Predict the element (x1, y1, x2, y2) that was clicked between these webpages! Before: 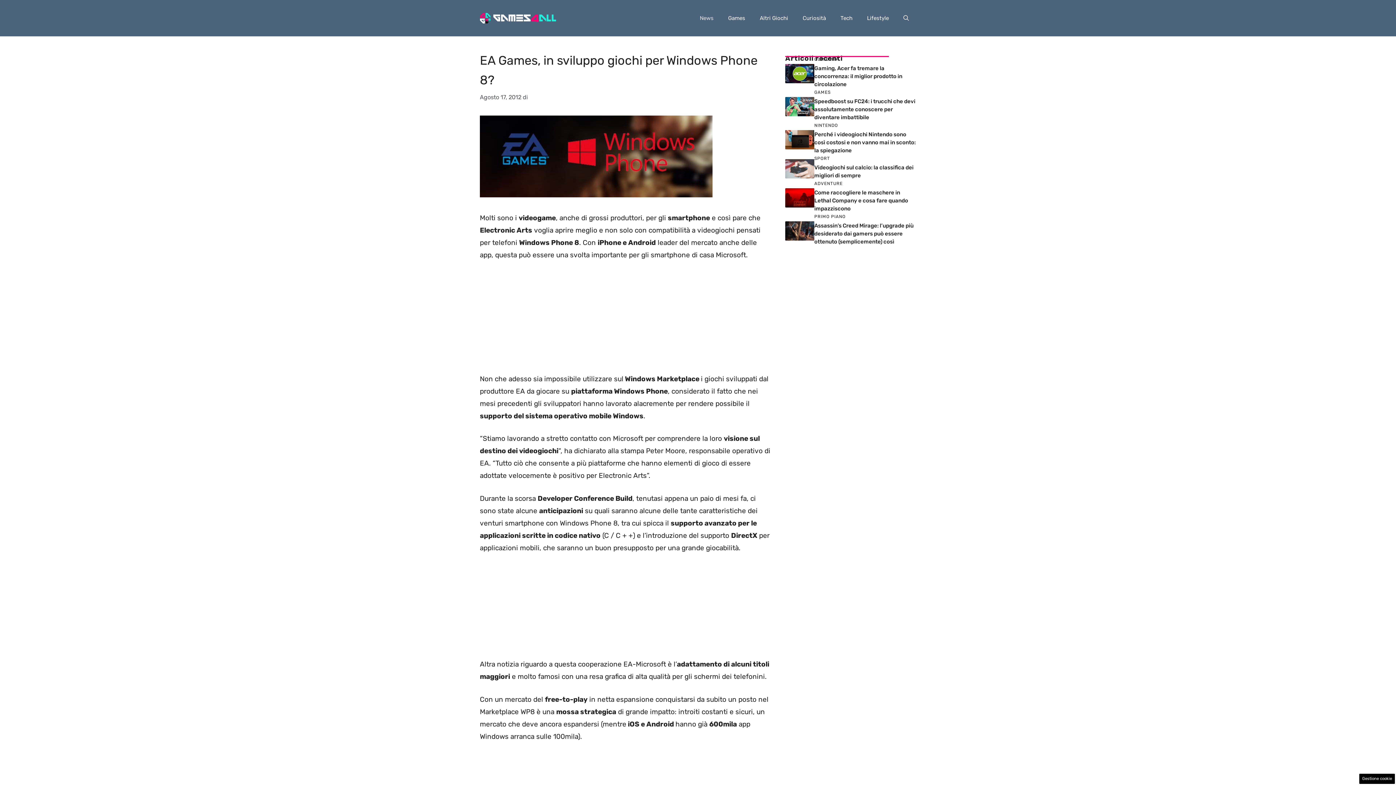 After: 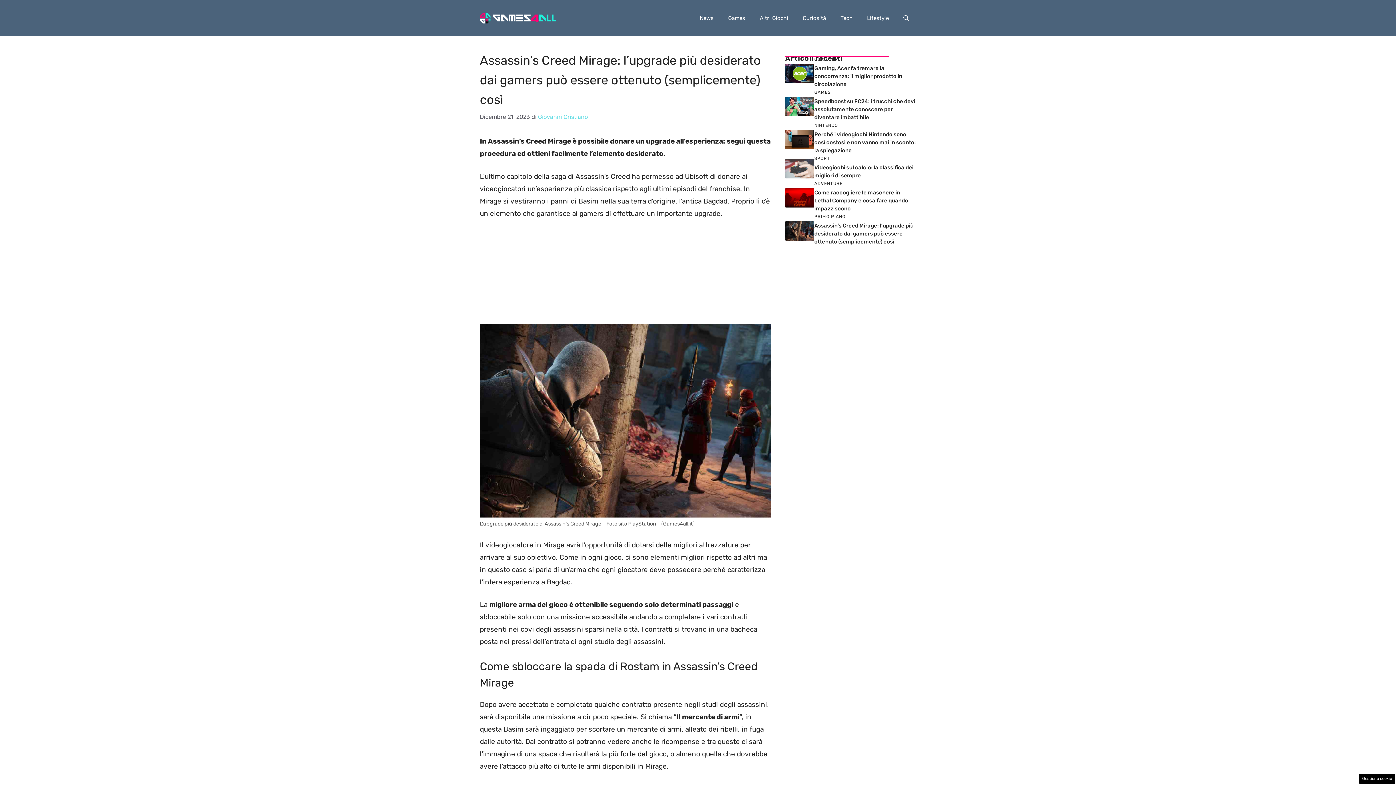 Action: label: Assassin’s Creed Mirage: l’upgrade più desiderato dai gamers può essere ottenuto (semplicemente) così bbox: (814, 222, 913, 245)